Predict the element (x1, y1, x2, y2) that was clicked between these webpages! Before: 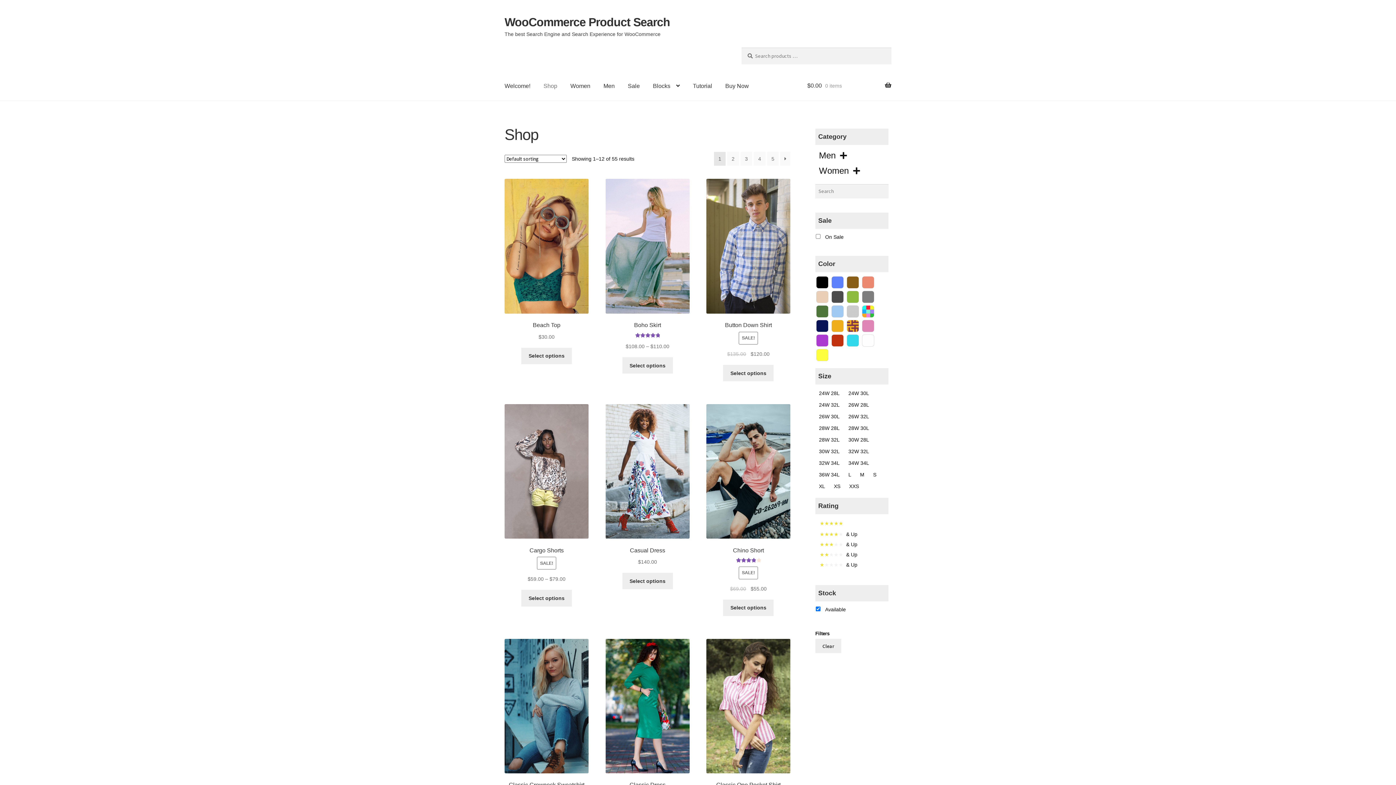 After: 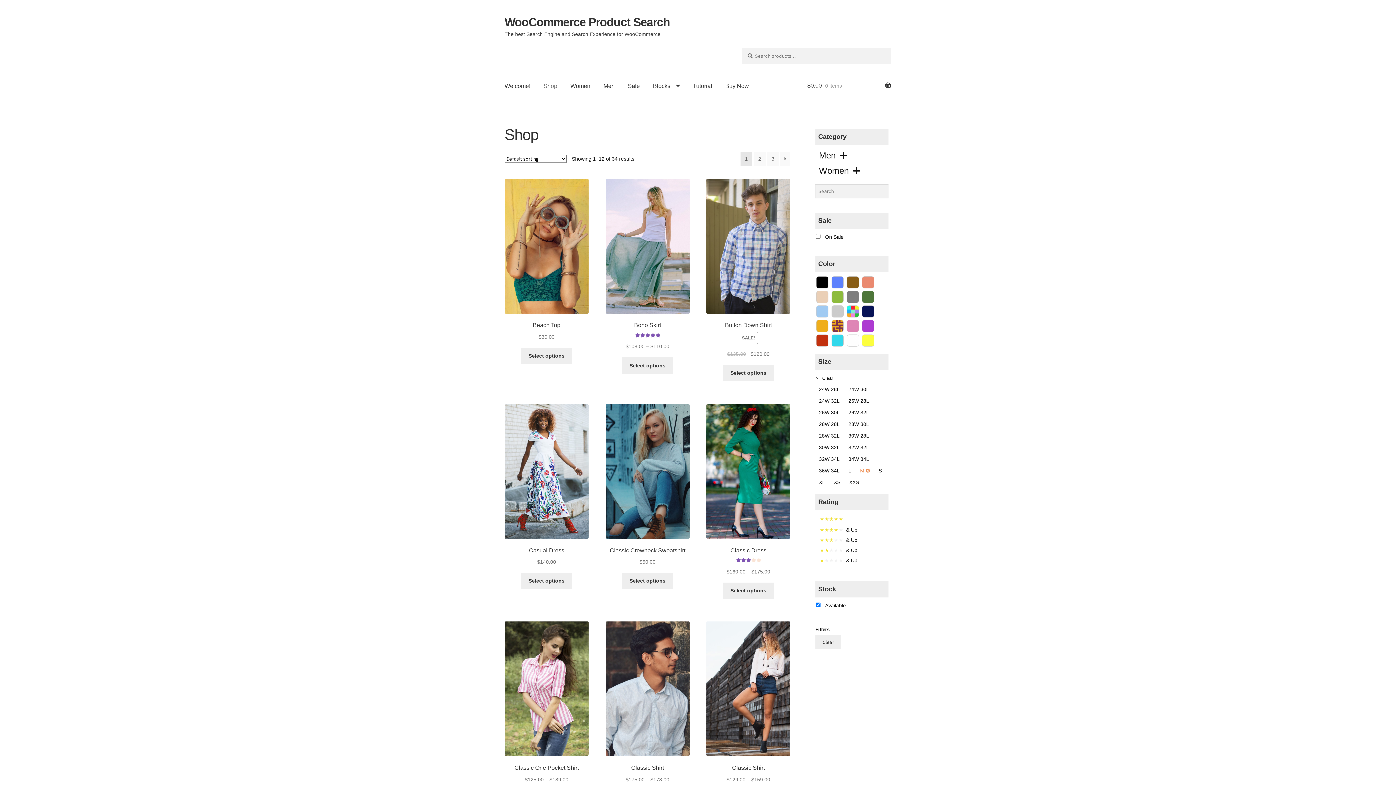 Action: bbox: (856, 468, 868, 480) label: M